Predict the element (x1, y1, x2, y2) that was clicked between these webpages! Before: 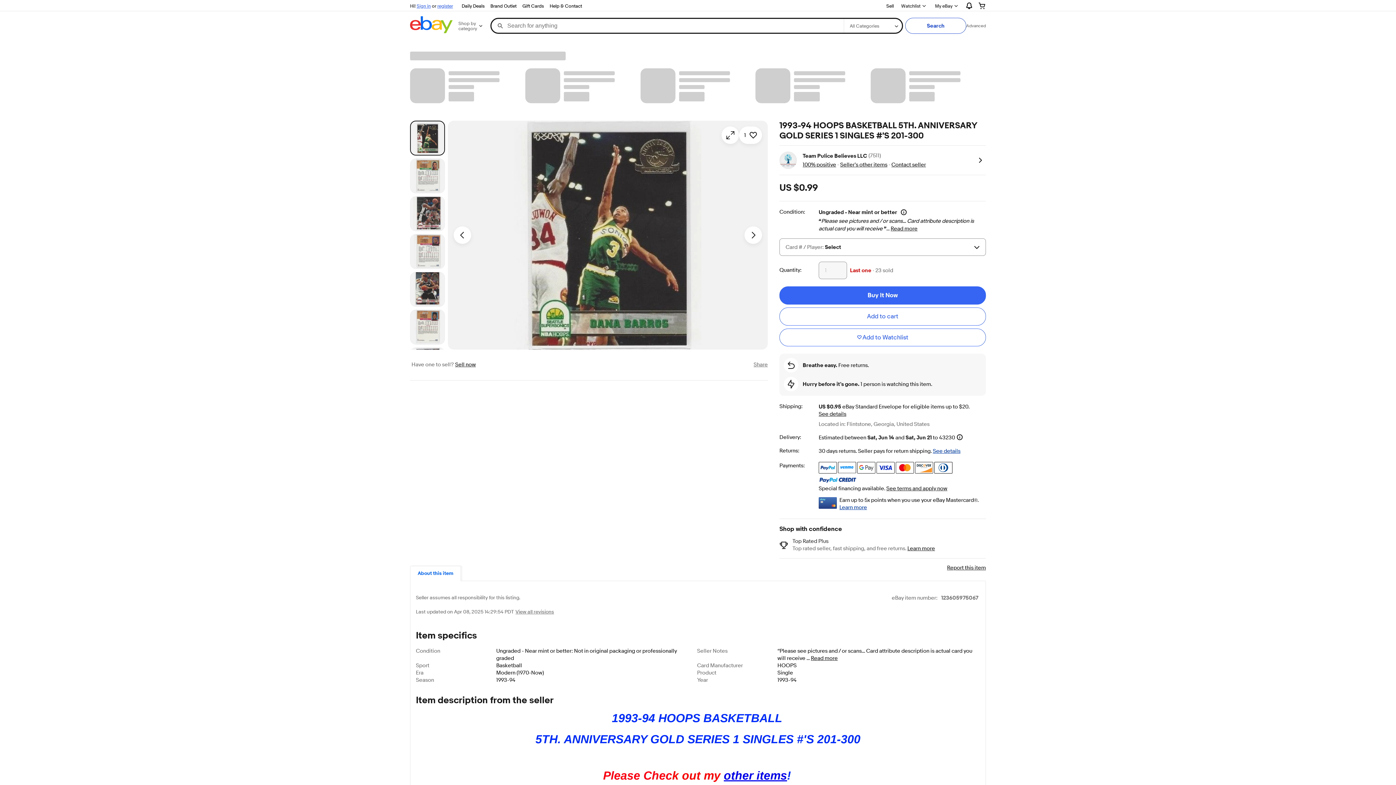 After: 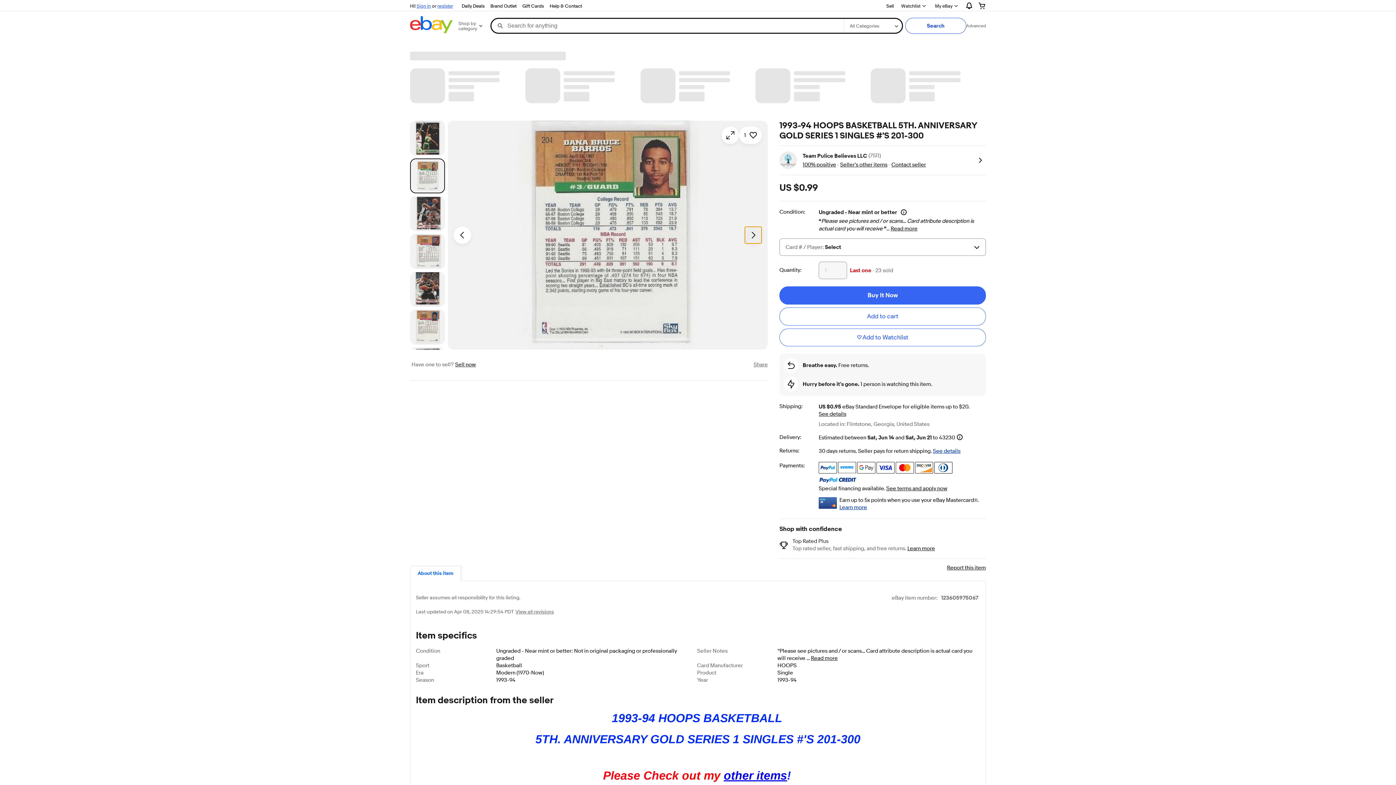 Action: label: Next image - Item images thumbnails bbox: (744, 226, 762, 244)